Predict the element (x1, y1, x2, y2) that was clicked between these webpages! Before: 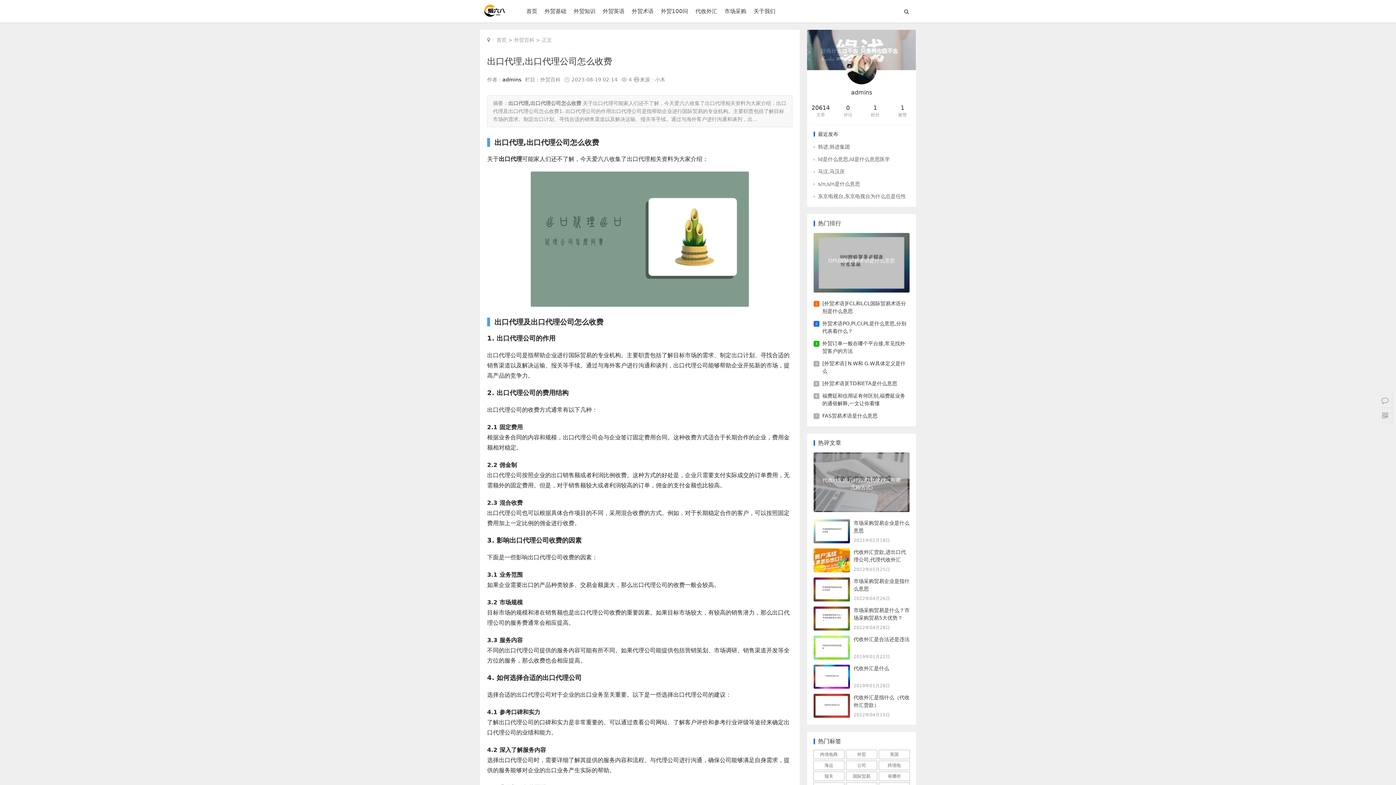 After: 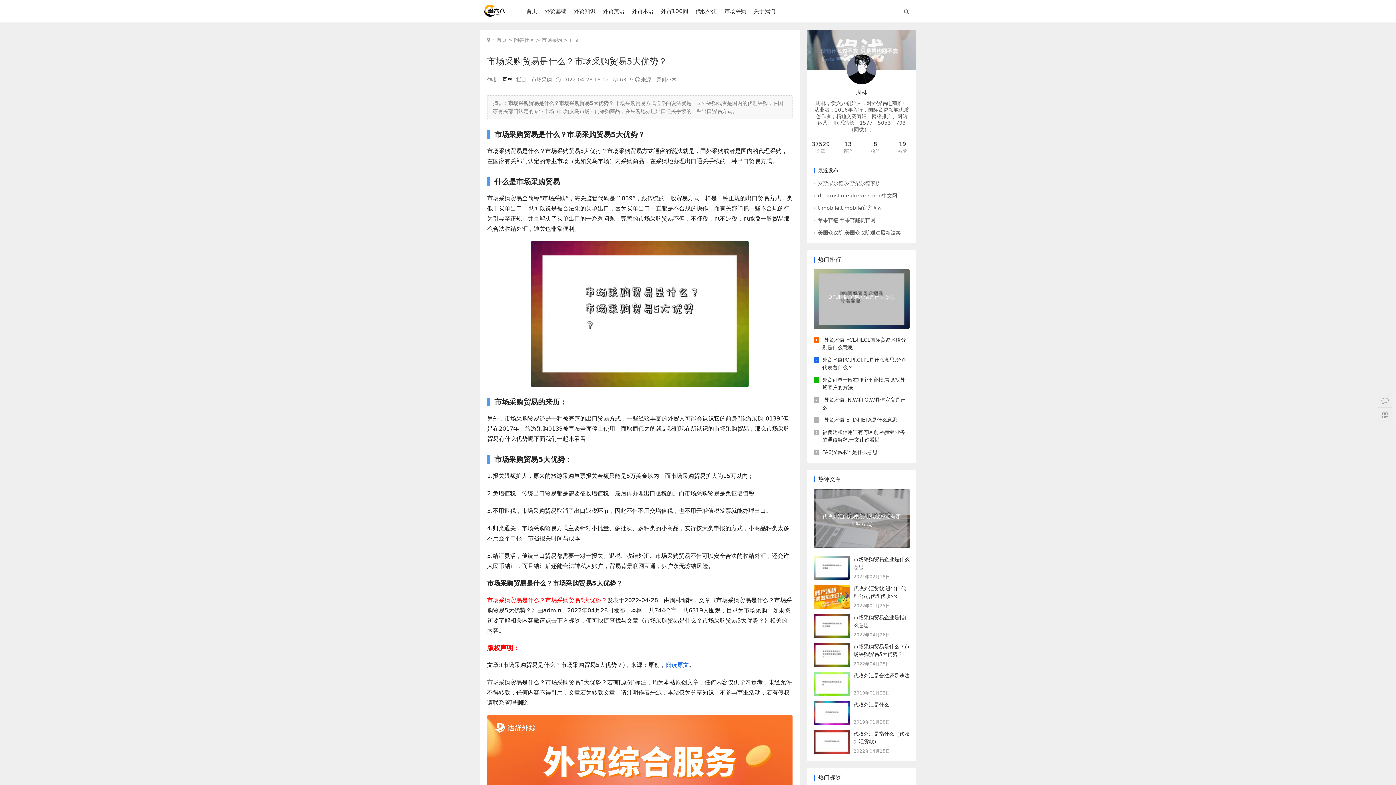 Action: bbox: (813, 606, 909, 631) label: 市场采购贸易是什么？市场采购贸易5大优势？

2022年04月28日